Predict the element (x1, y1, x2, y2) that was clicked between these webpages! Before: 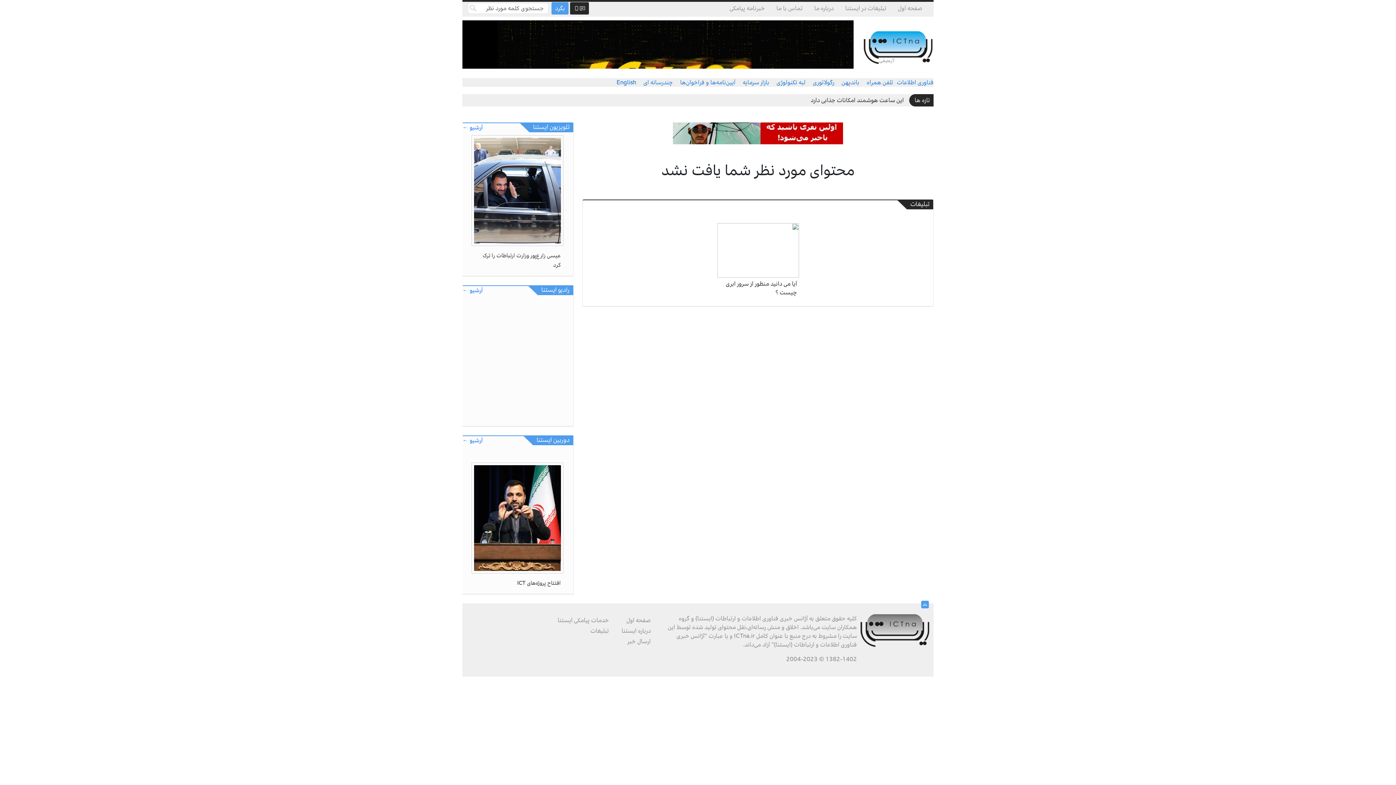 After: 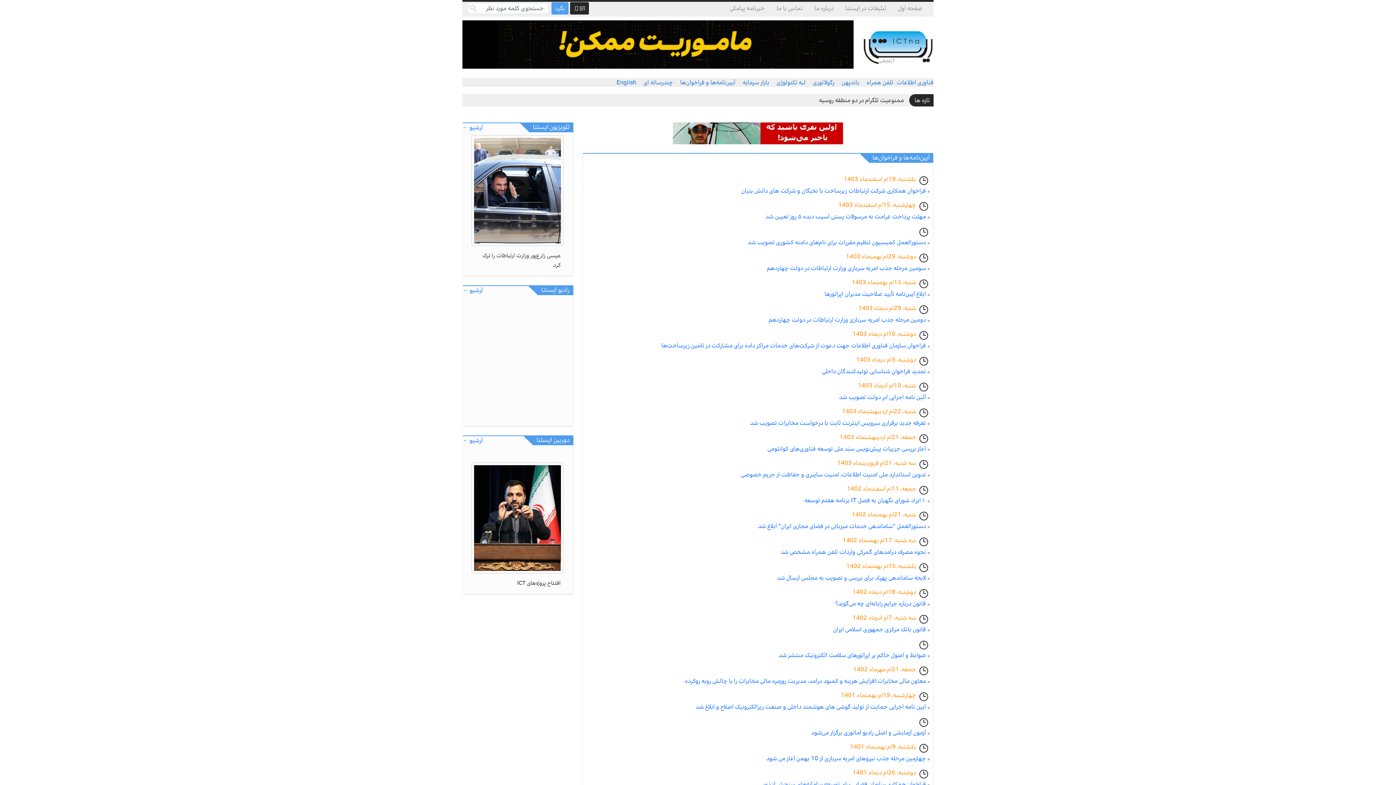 Action: label: آیین‌نامه‌ها و فراخوان‌ها bbox: (680, 77, 735, 87)